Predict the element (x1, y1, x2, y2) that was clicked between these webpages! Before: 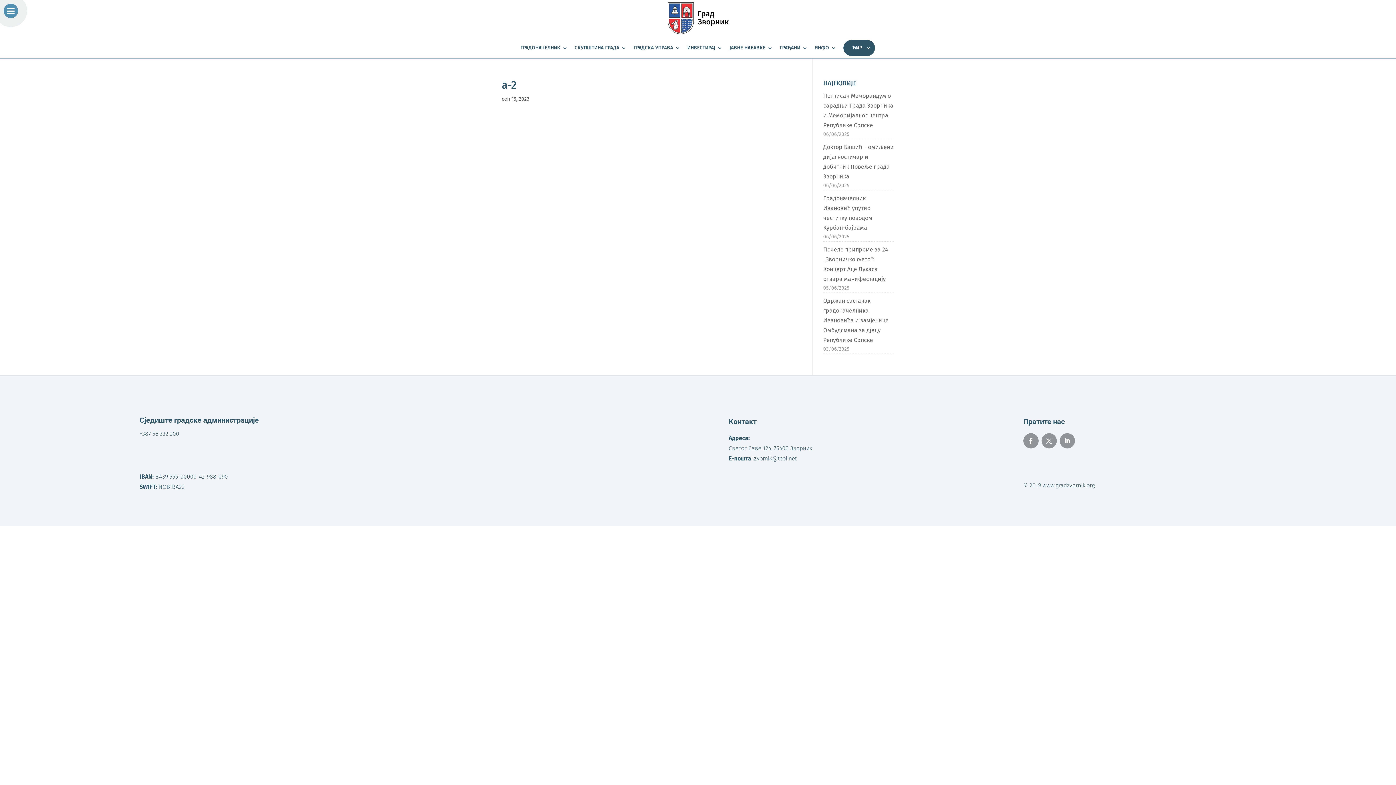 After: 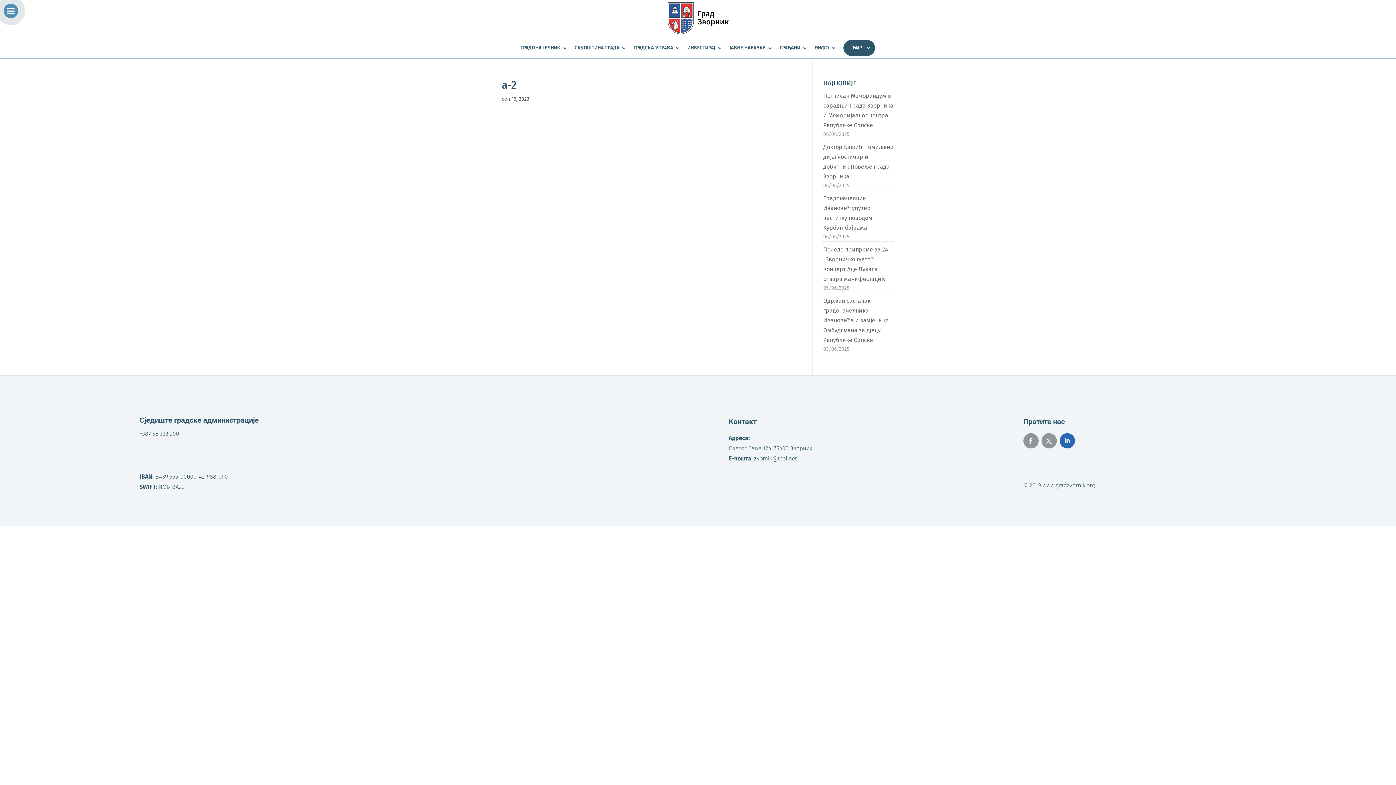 Action: bbox: (1059, 433, 1075, 448)